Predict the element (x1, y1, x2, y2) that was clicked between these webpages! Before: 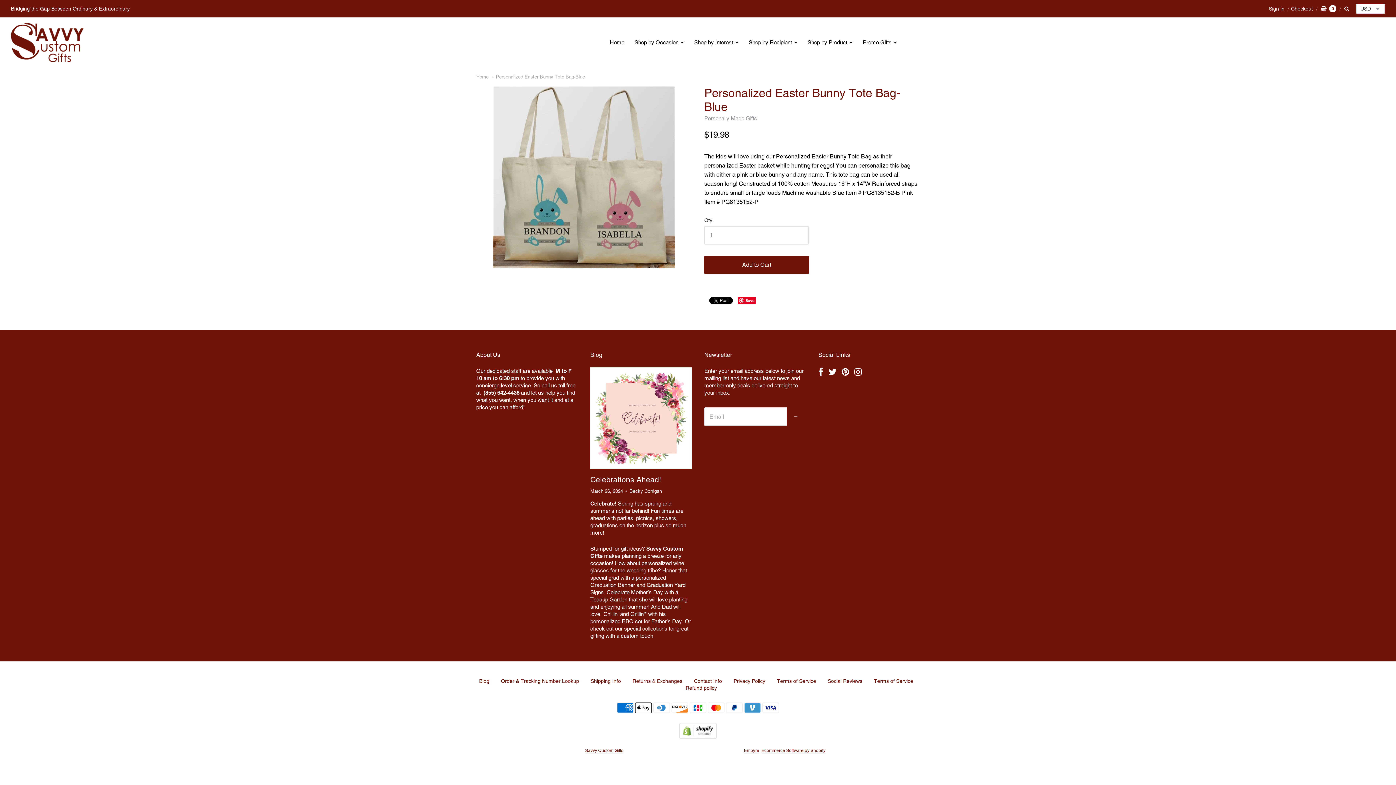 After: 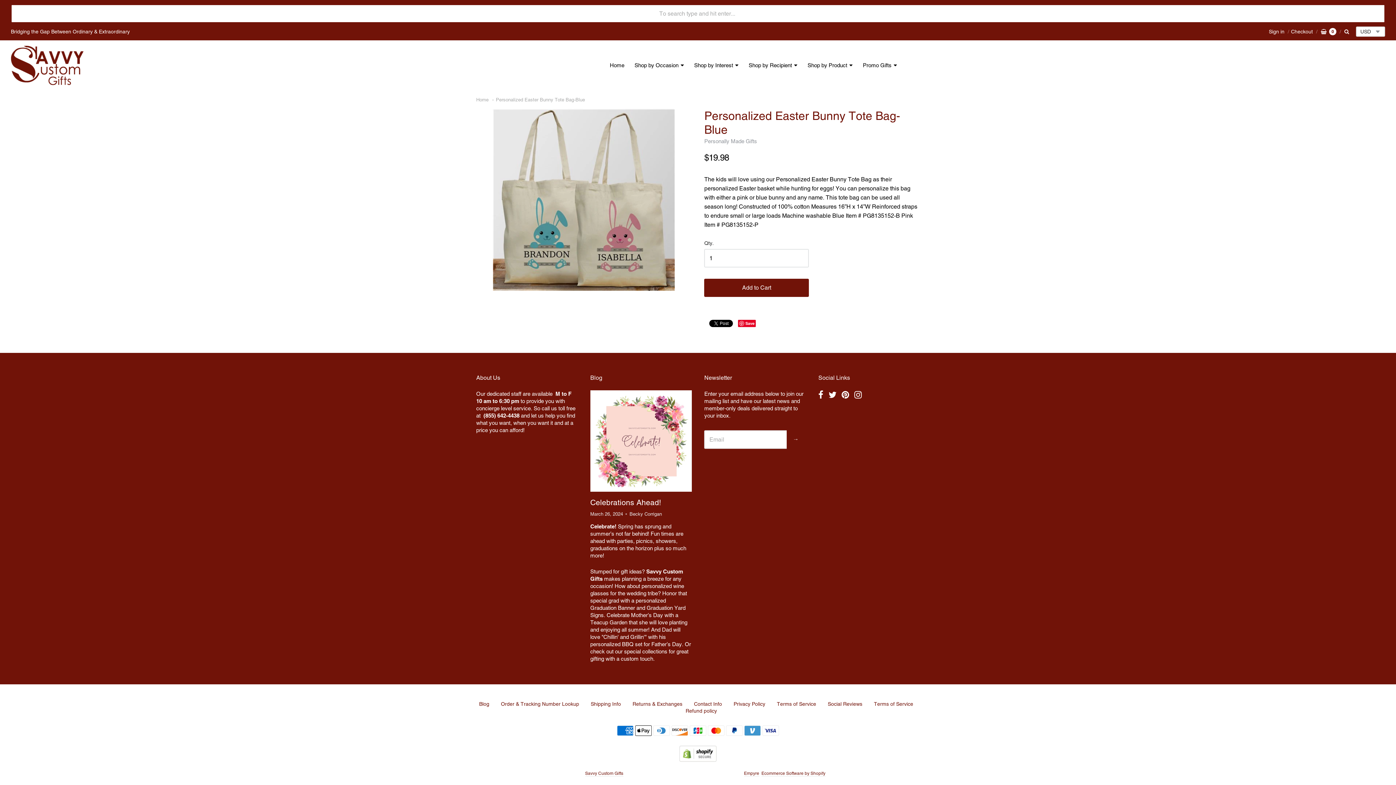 Action: bbox: (1344, 5, 1349, 11)